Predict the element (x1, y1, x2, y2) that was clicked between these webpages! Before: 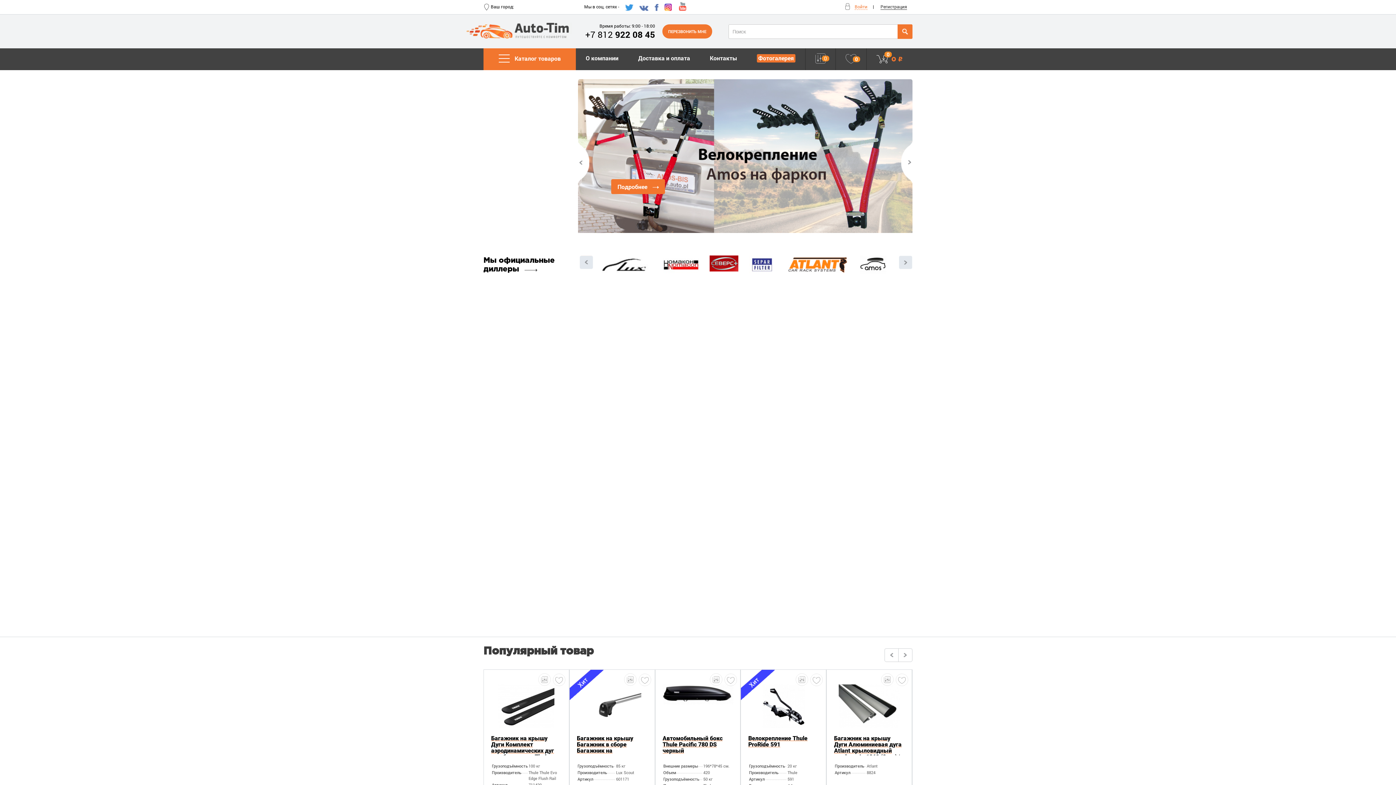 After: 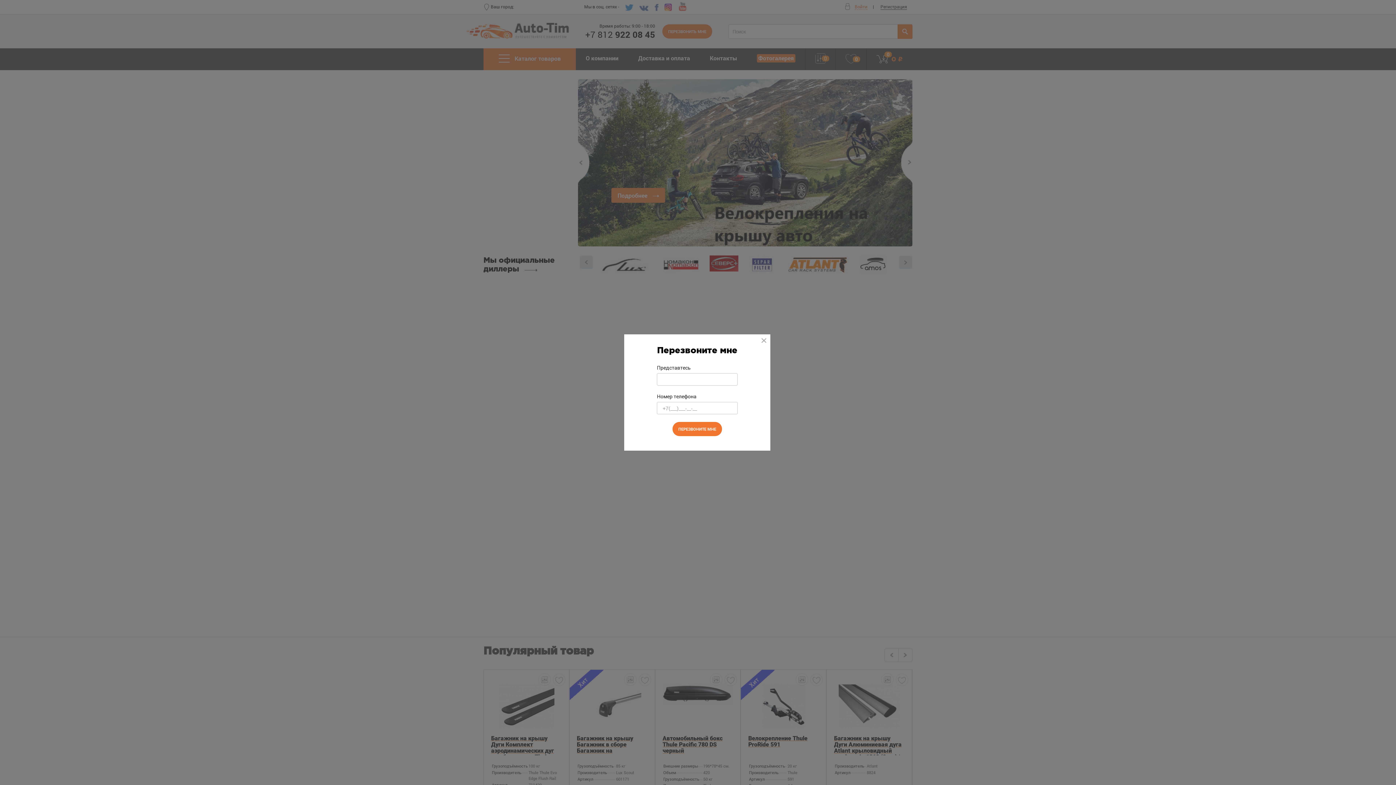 Action: label: ПЕРЕЗВОНИТЬ МНЕ bbox: (662, 24, 712, 38)